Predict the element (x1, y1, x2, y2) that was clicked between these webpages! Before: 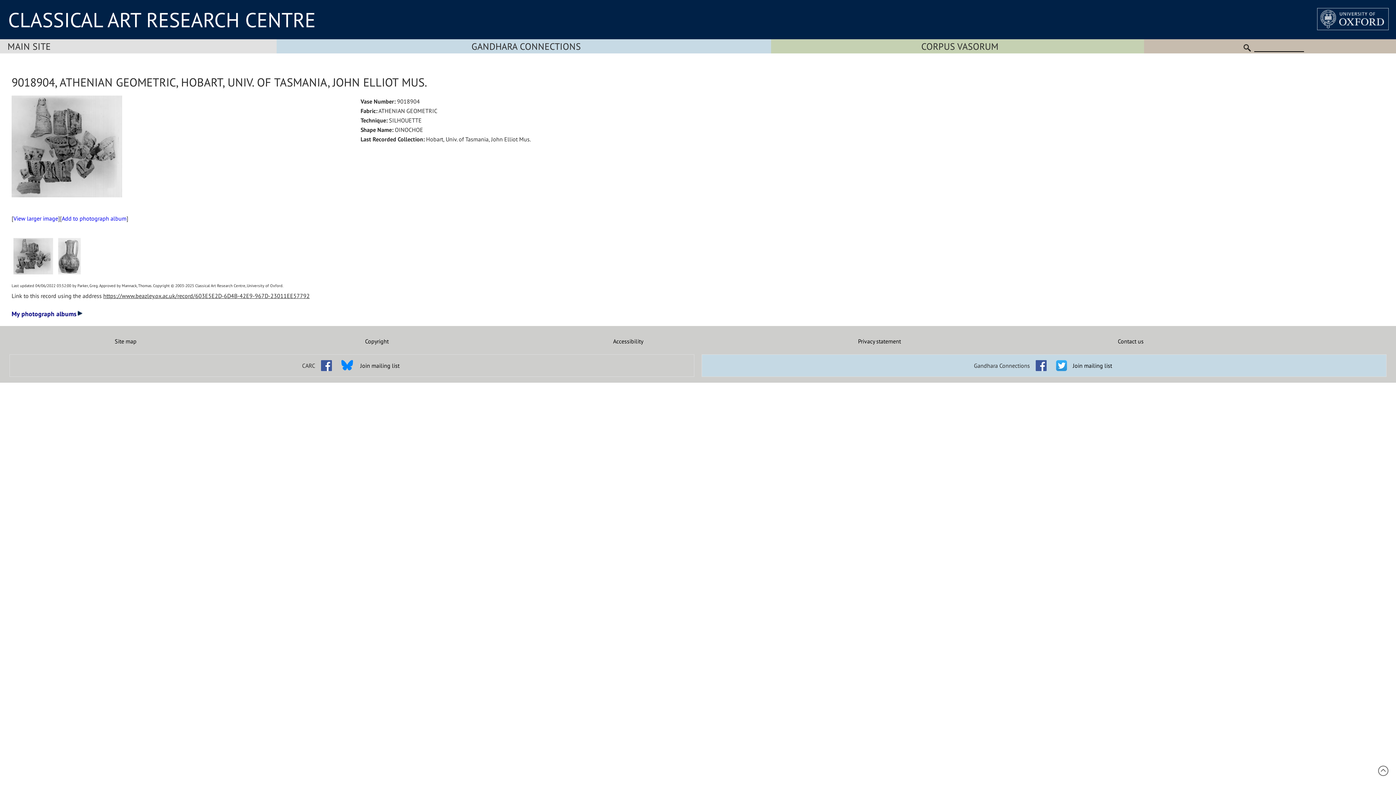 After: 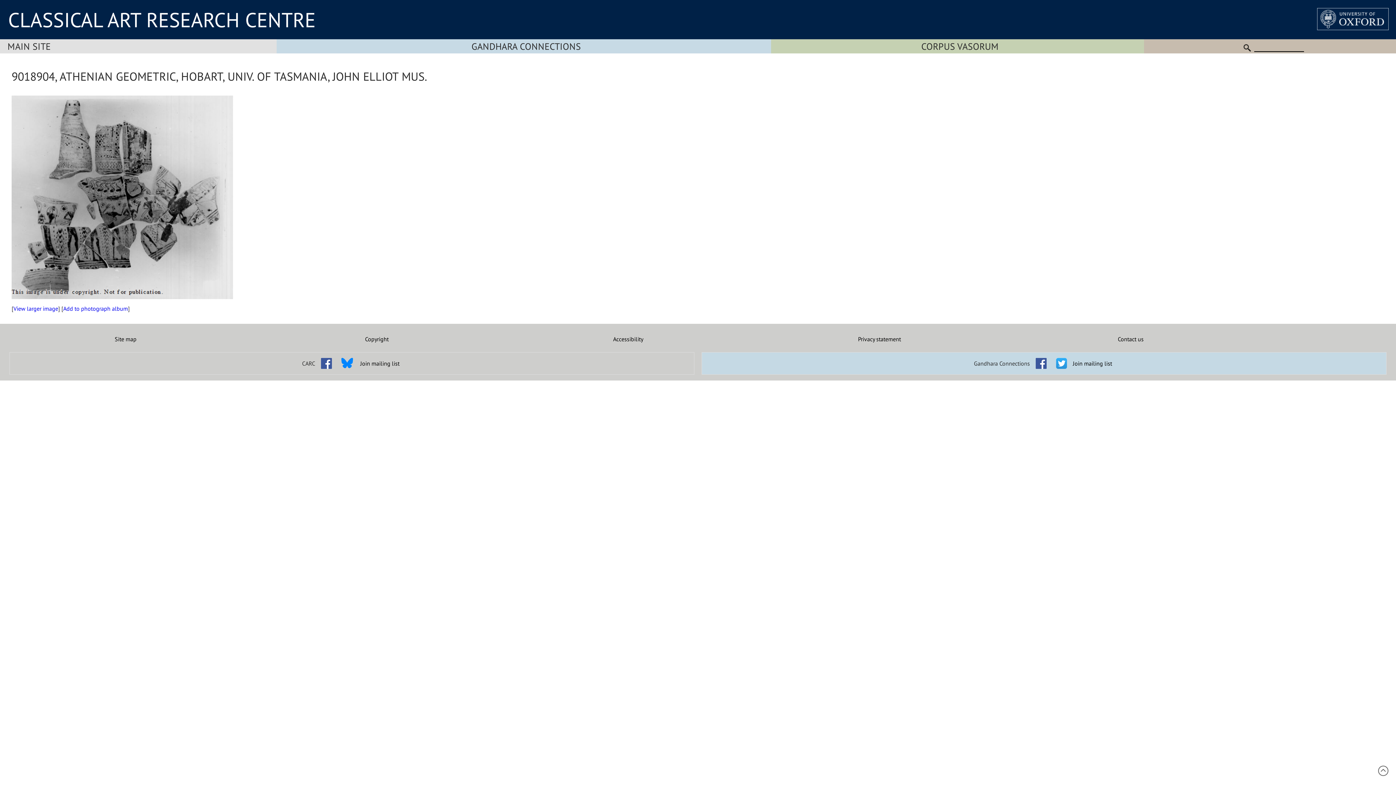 Action: bbox: (11, 276, 54, 283)